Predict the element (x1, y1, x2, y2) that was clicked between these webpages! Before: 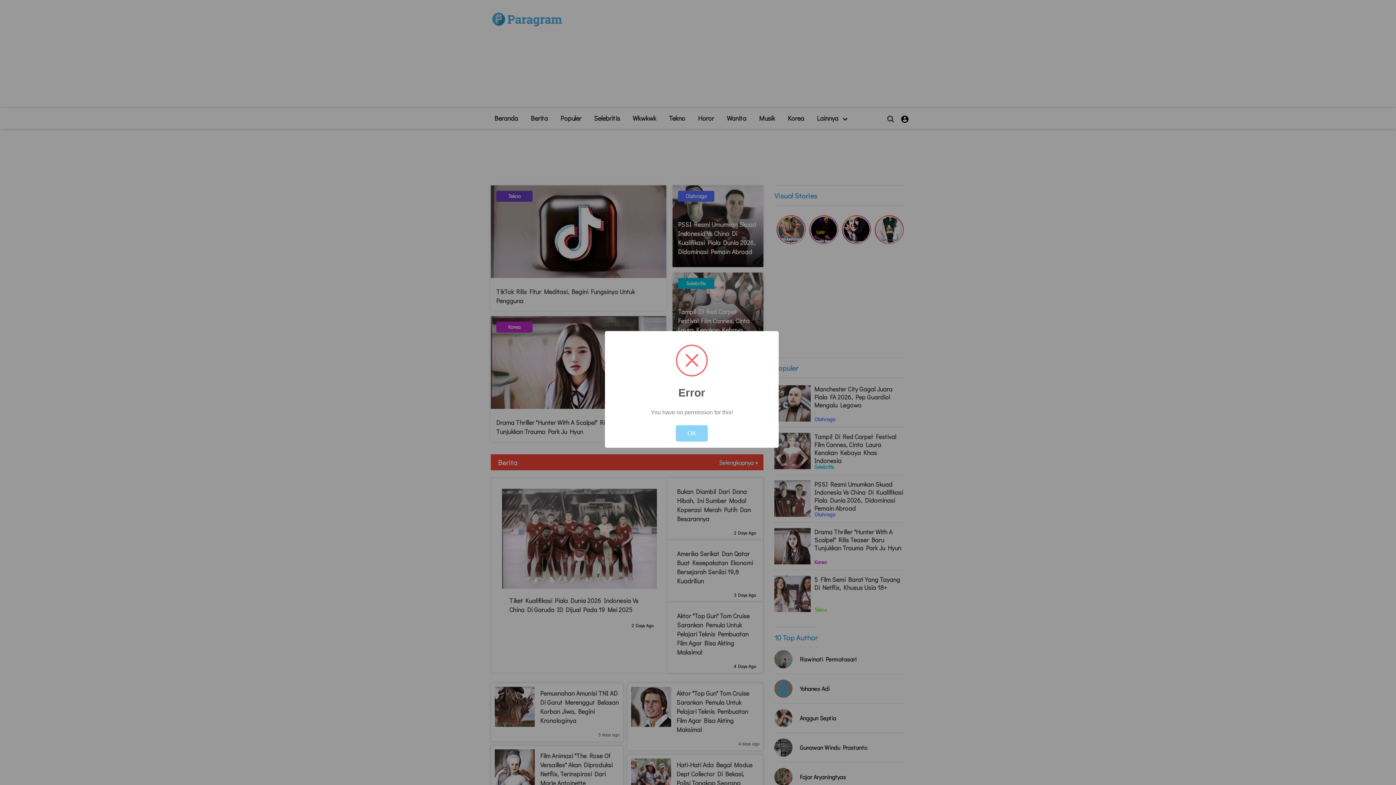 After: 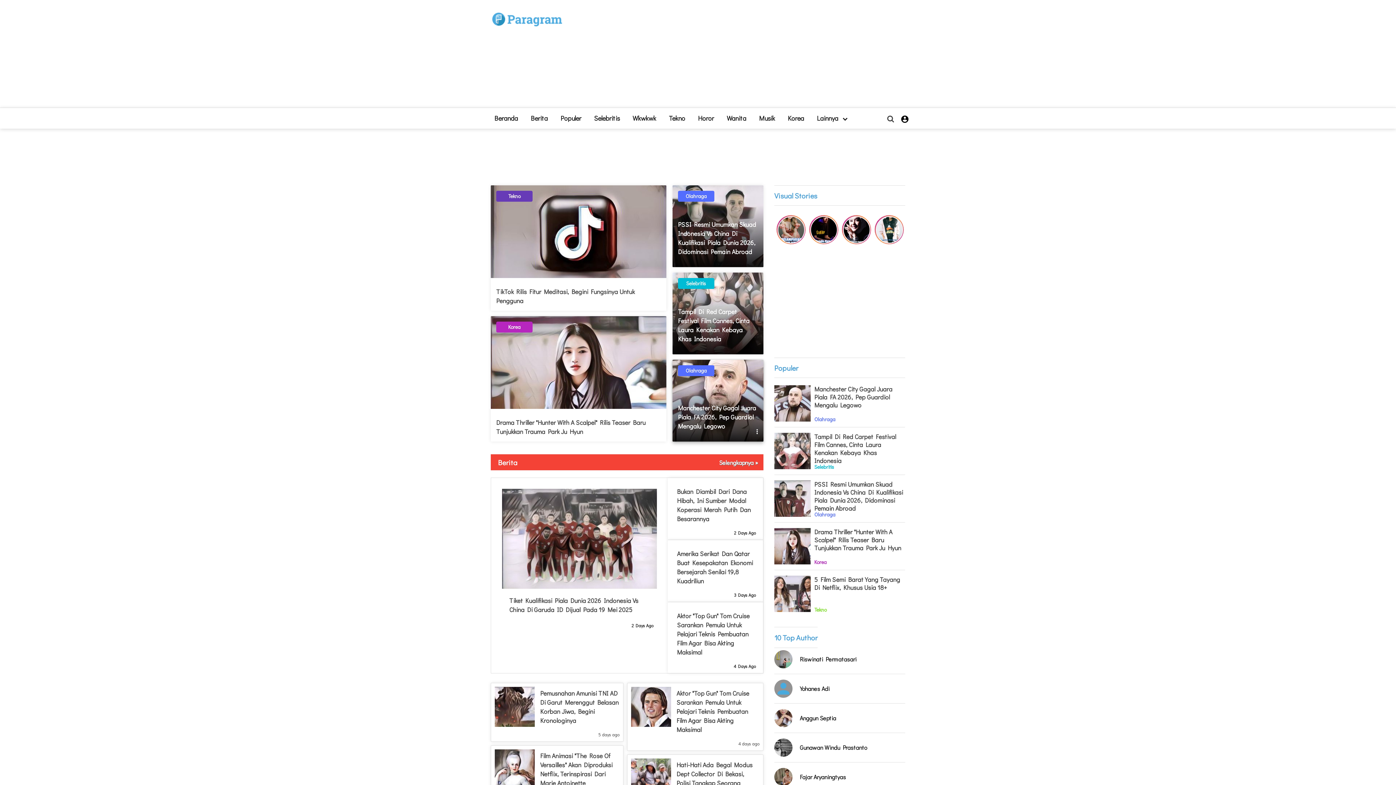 Action: label: OK bbox: (676, 425, 708, 441)